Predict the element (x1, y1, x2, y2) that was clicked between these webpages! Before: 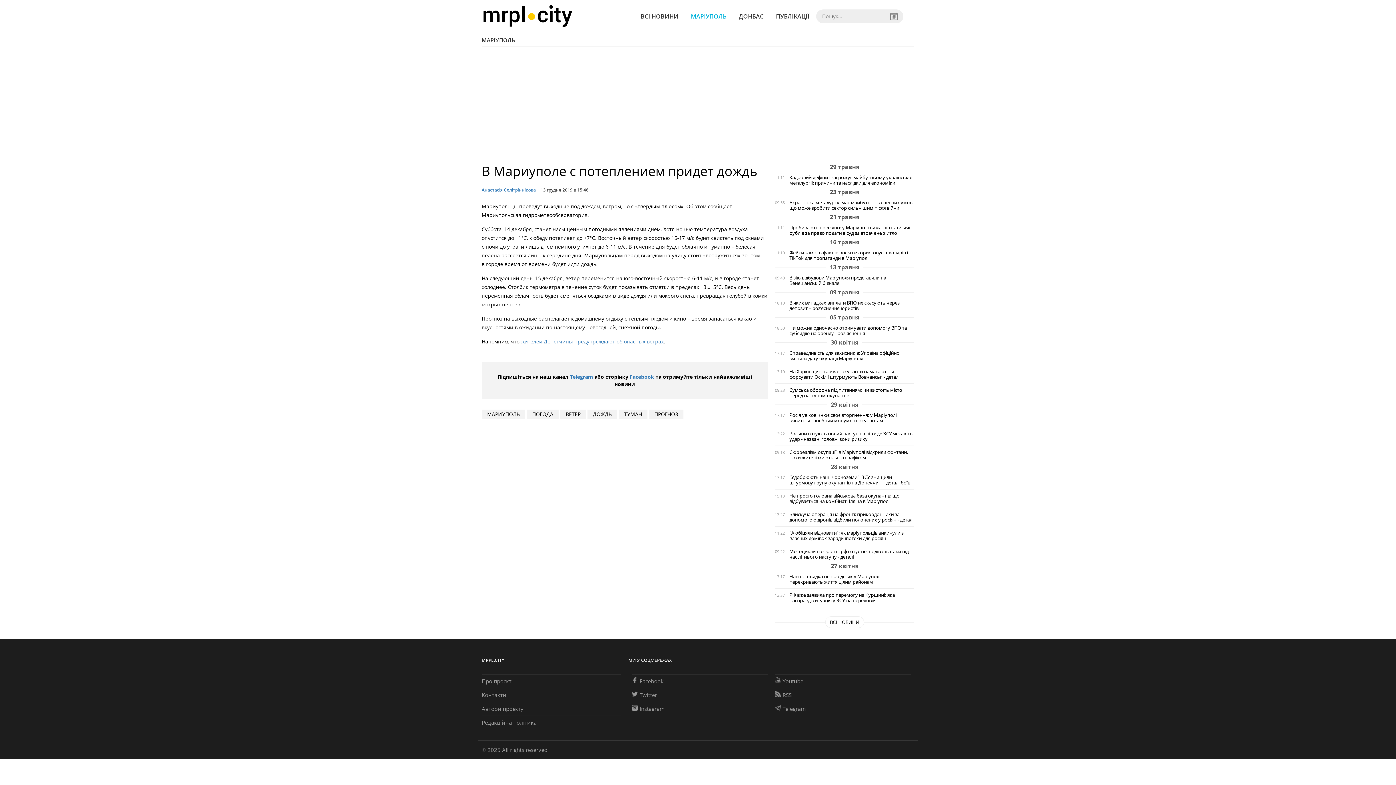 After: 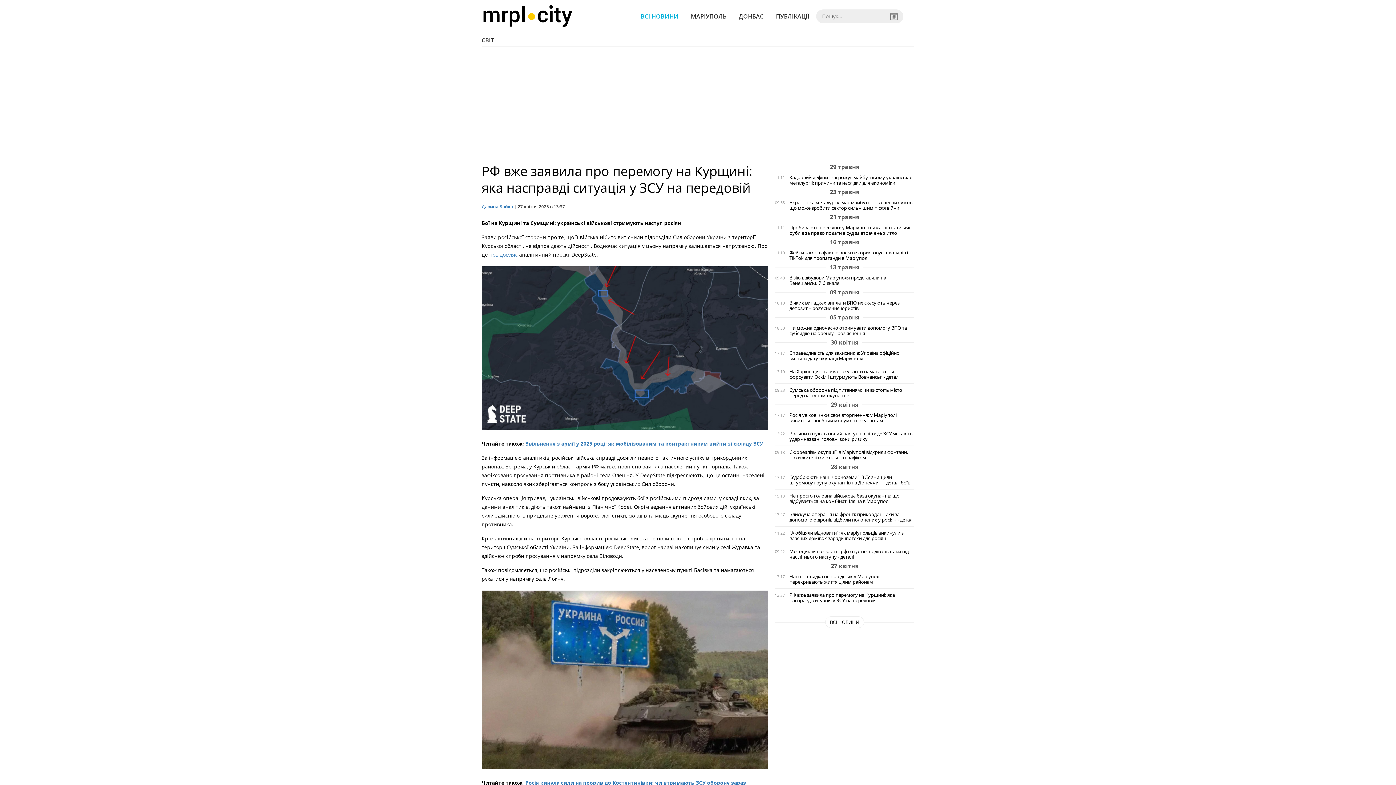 Action: bbox: (789, 592, 914, 603) label: РФ вже заявила про перемогу на Курщині: яка насправді ситуація у ЗСУ на передовій